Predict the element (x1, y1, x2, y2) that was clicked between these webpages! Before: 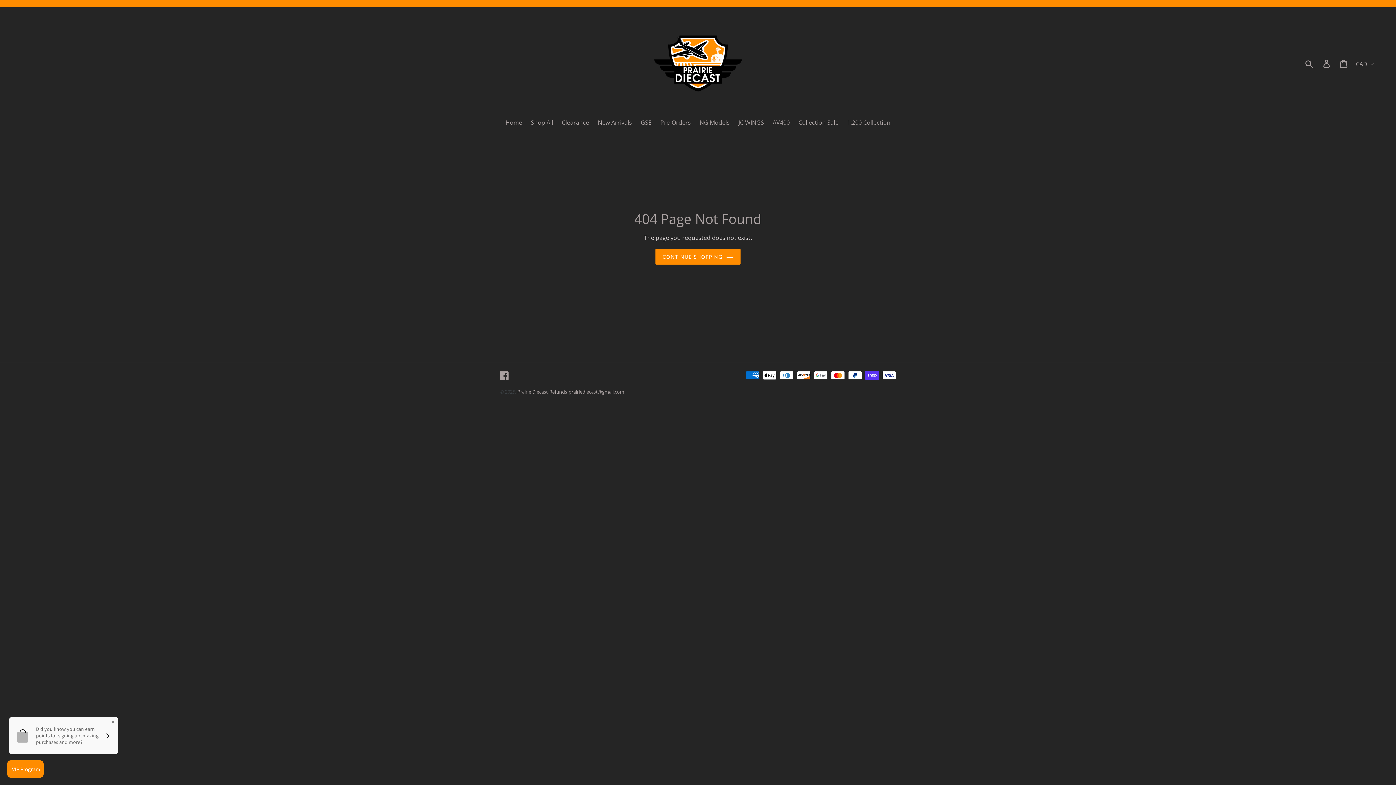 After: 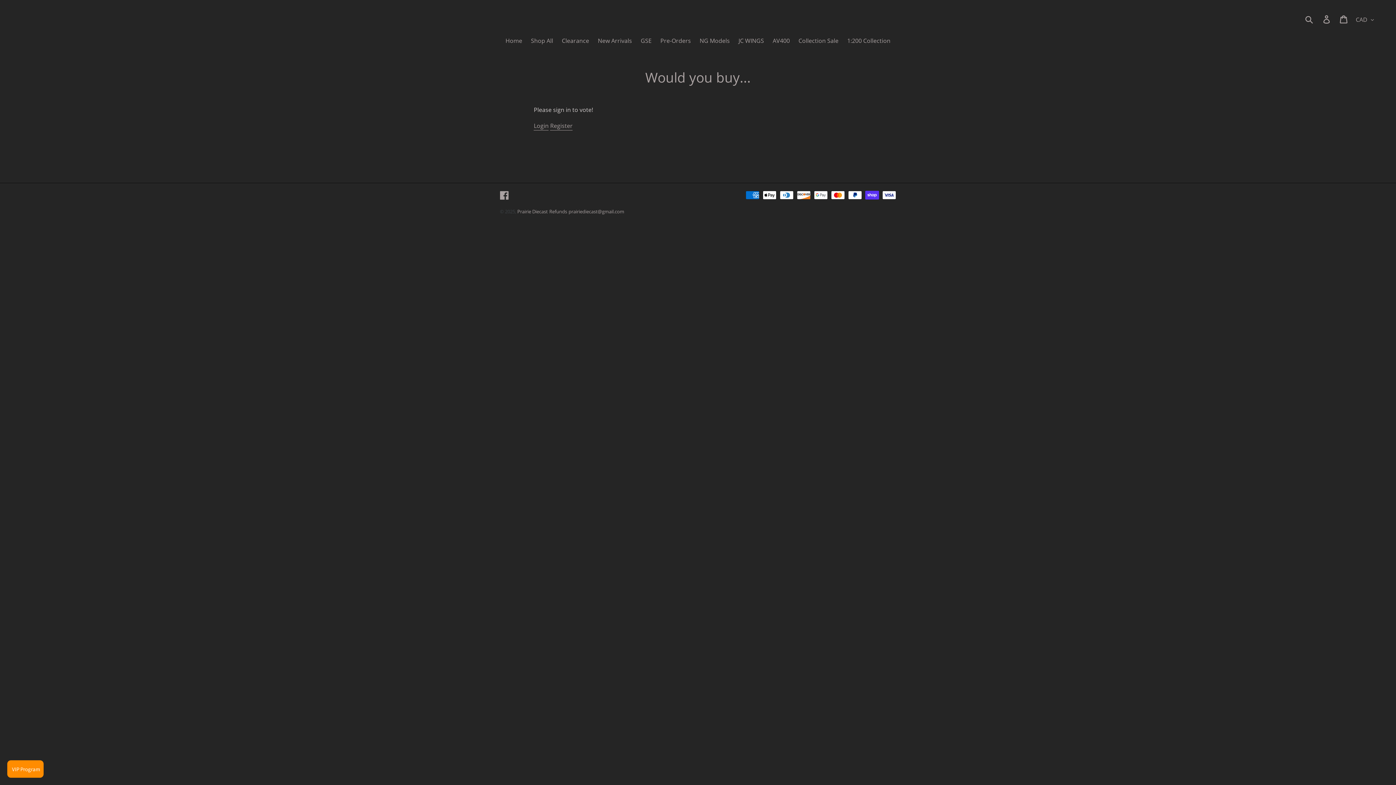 Action: bbox: (0, 0, 1396, 7)